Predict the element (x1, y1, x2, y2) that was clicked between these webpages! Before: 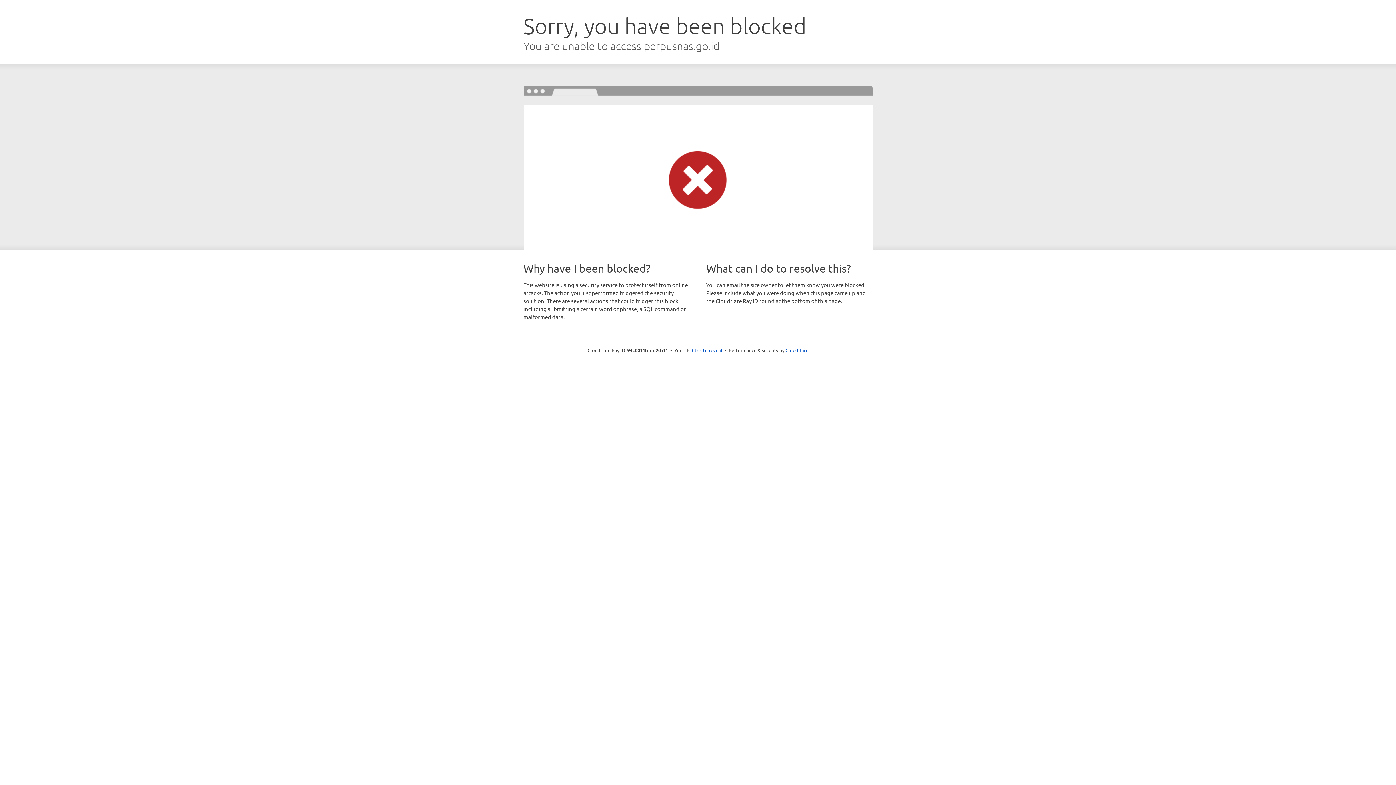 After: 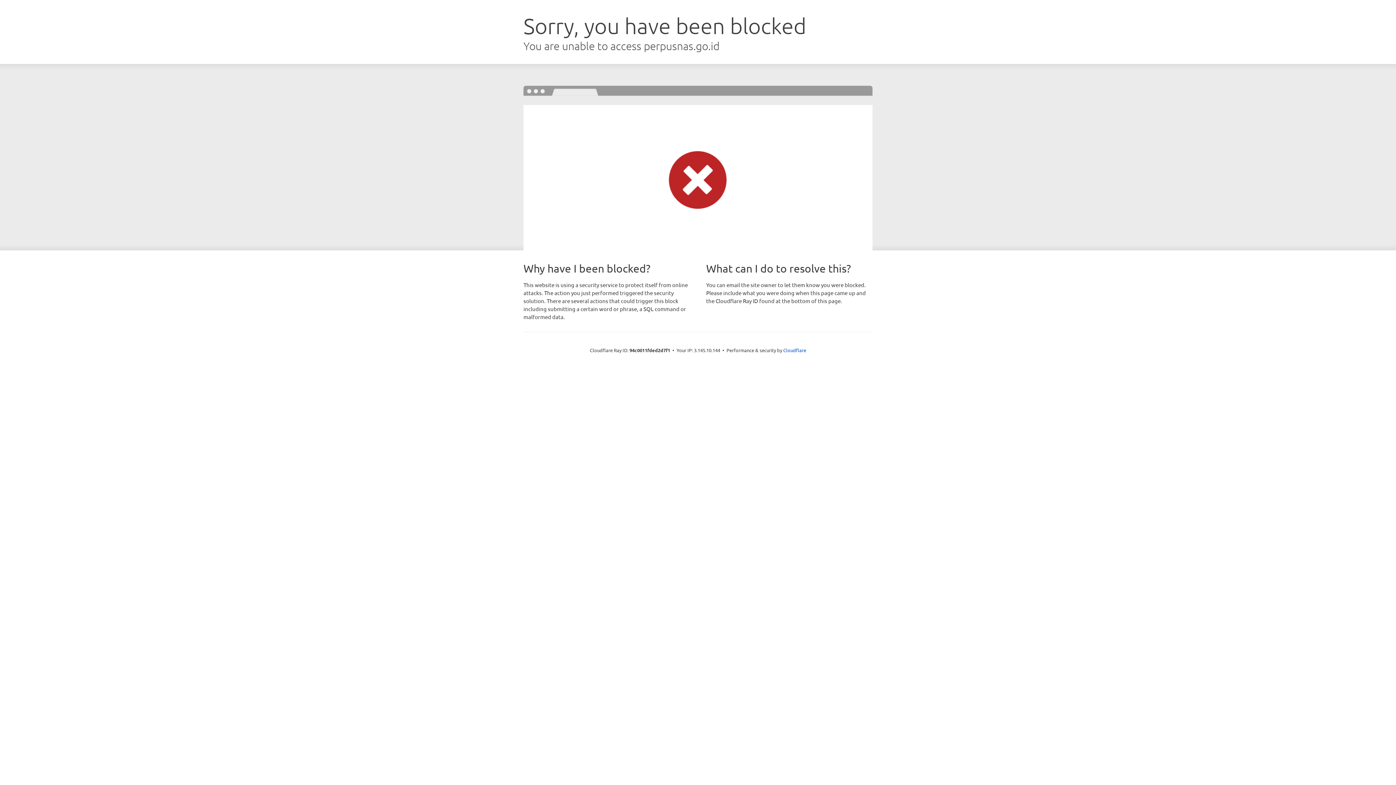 Action: label: Click to reveal bbox: (692, 346, 722, 353)